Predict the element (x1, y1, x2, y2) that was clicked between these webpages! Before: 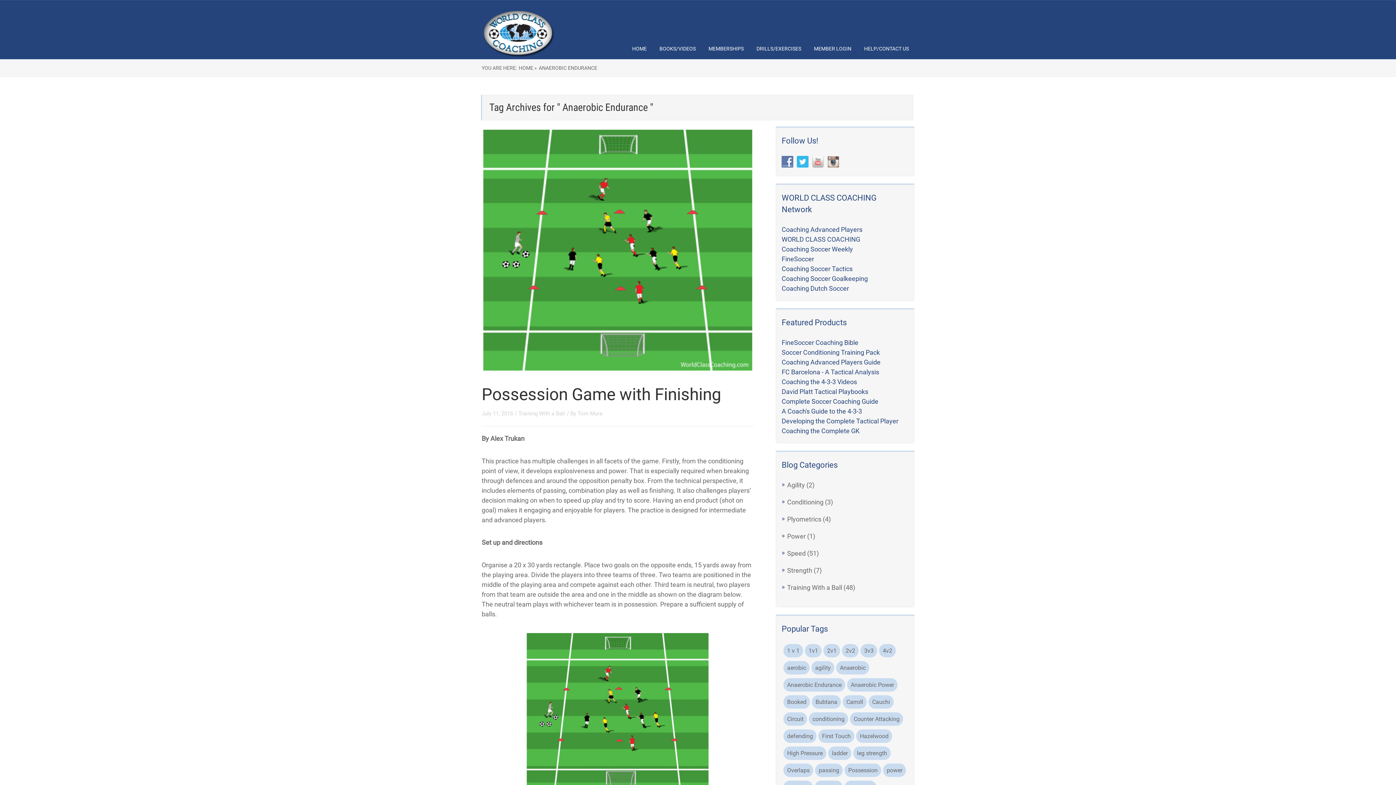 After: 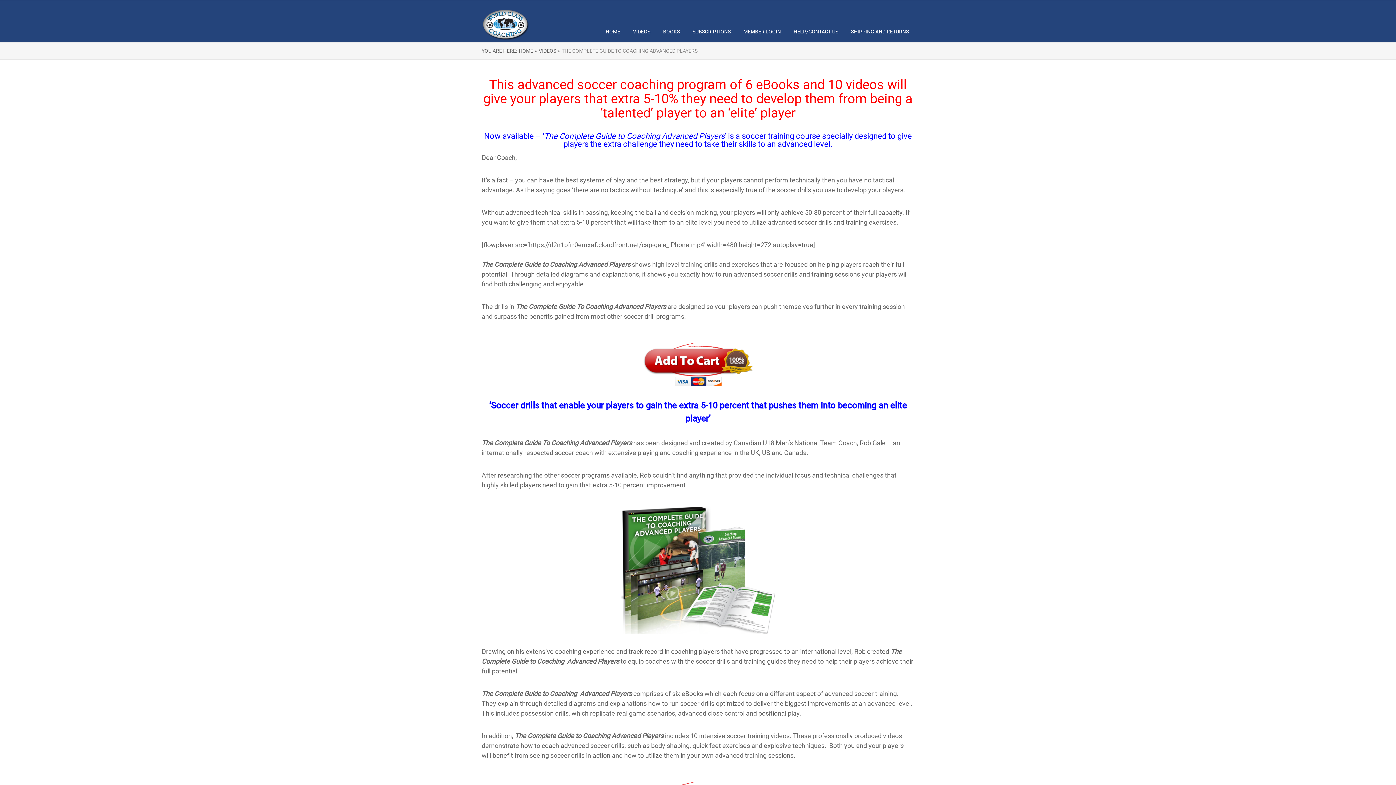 Action: label: Coaching Advanced Players Guide bbox: (781, 358, 880, 366)